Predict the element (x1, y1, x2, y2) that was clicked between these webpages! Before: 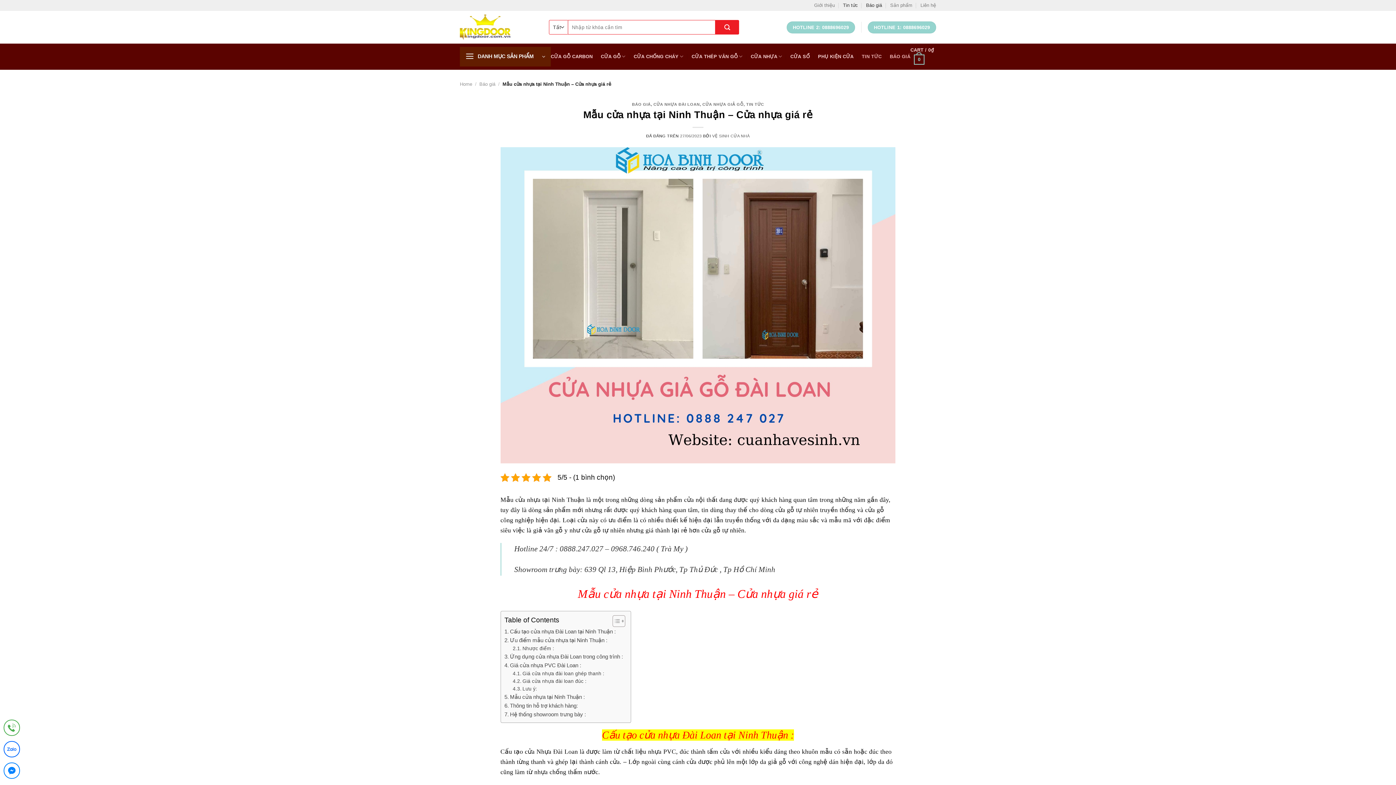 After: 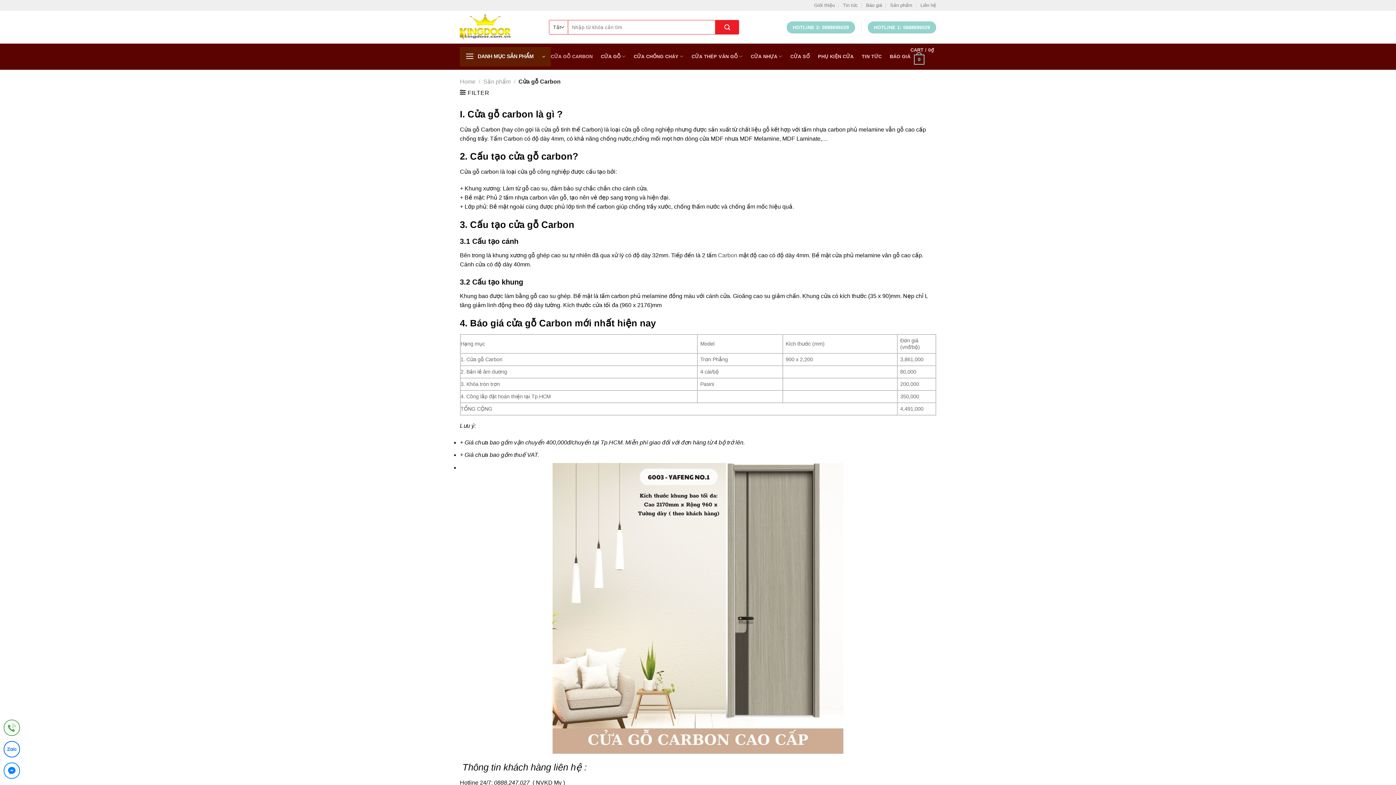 Action: label: CỬA GỖ CARBON bbox: (550, 50, 592, 63)